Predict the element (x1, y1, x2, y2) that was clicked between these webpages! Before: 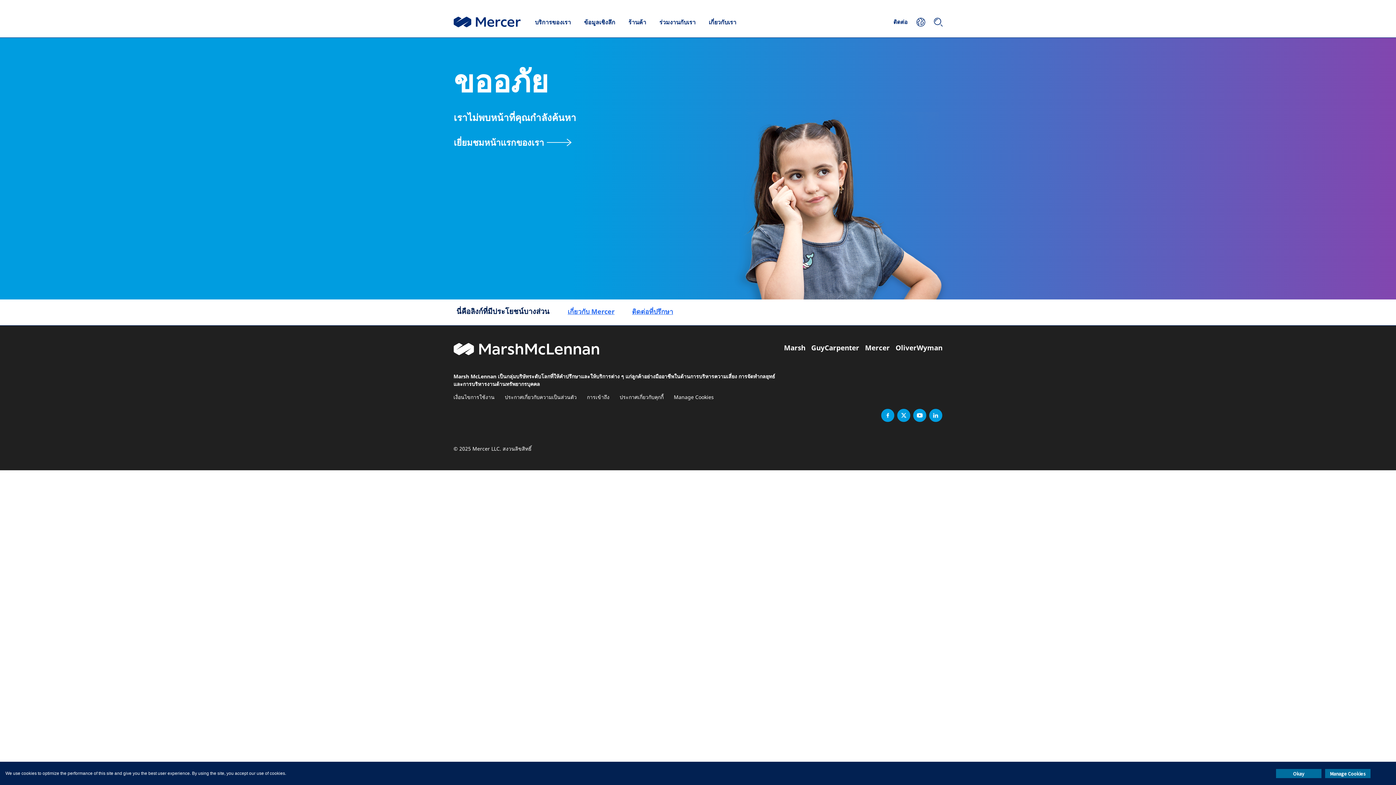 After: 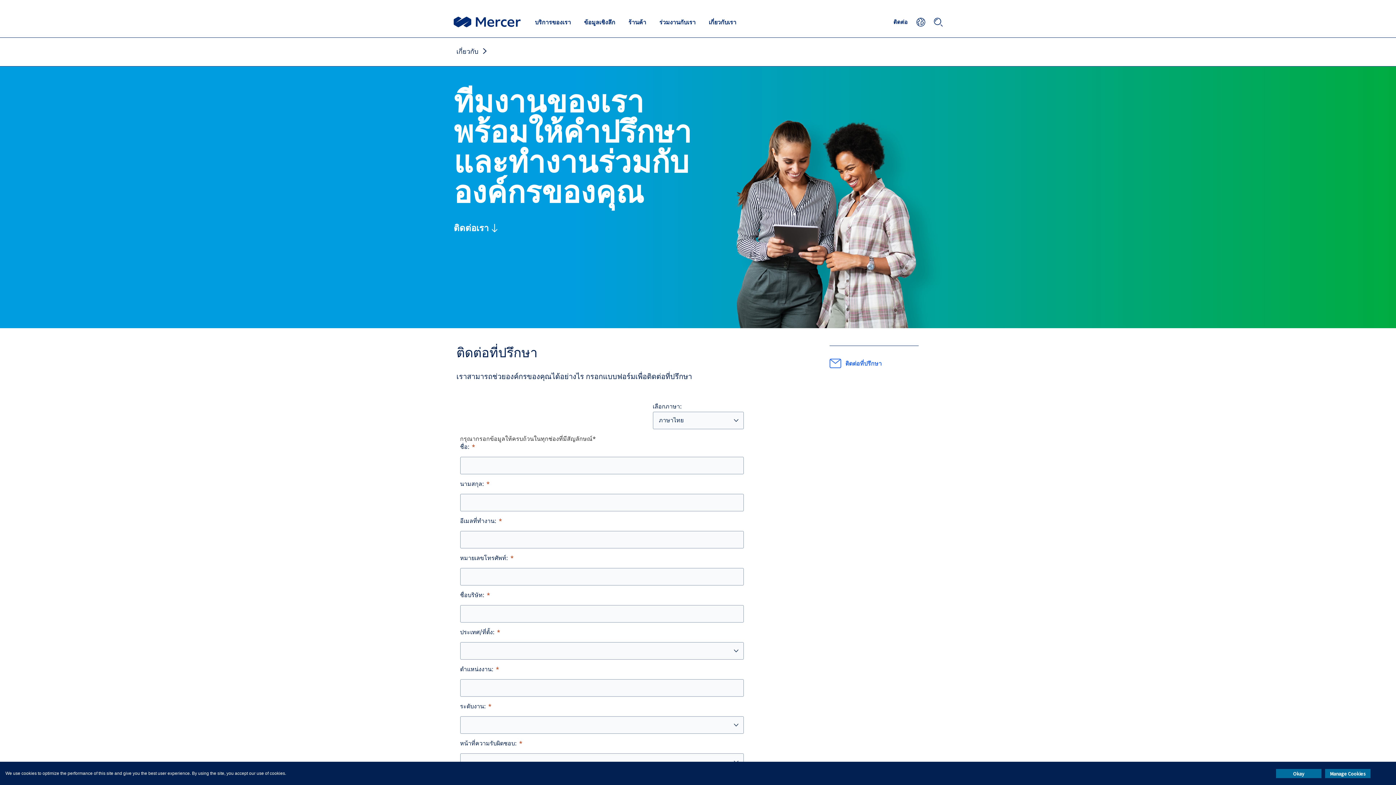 Action: label: ติดต่อ bbox: (889, 15, 912, 28)